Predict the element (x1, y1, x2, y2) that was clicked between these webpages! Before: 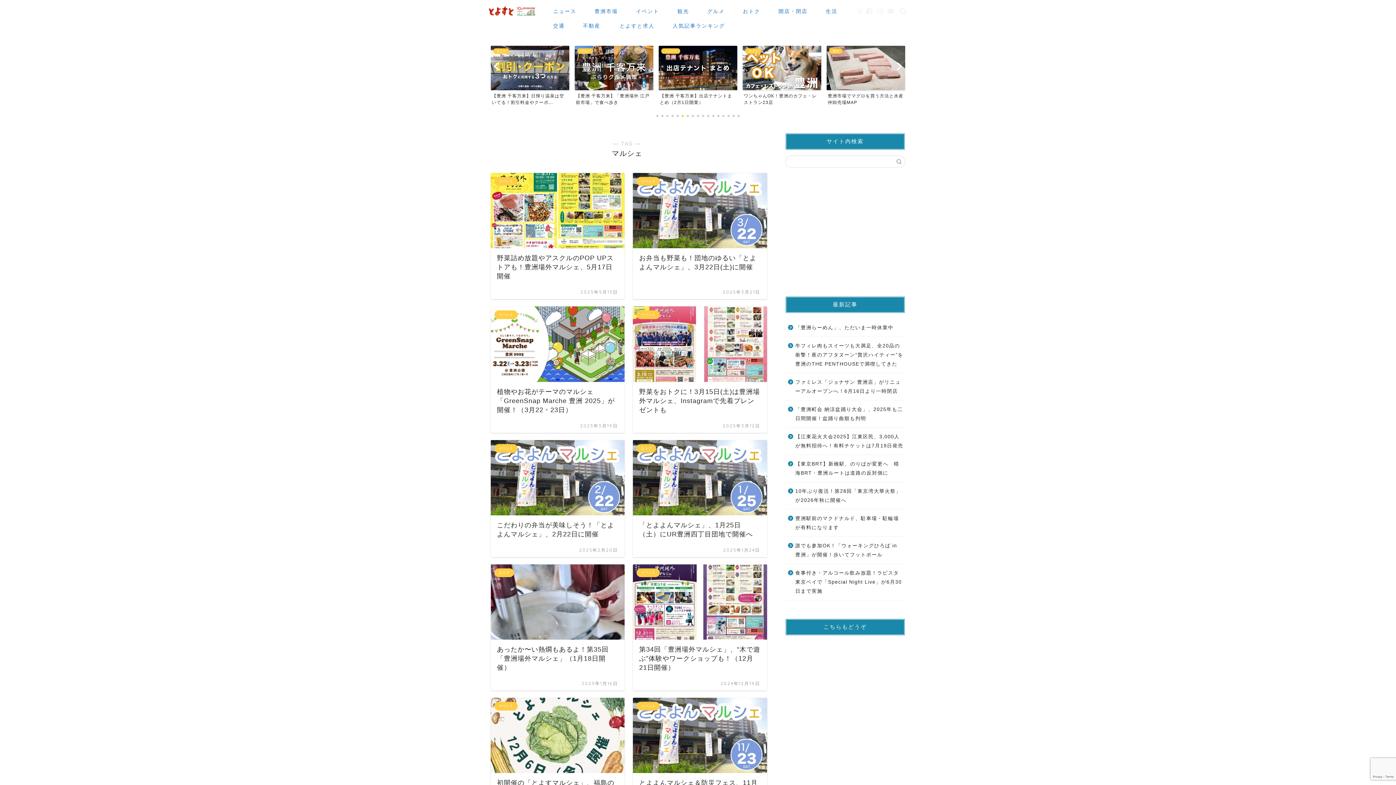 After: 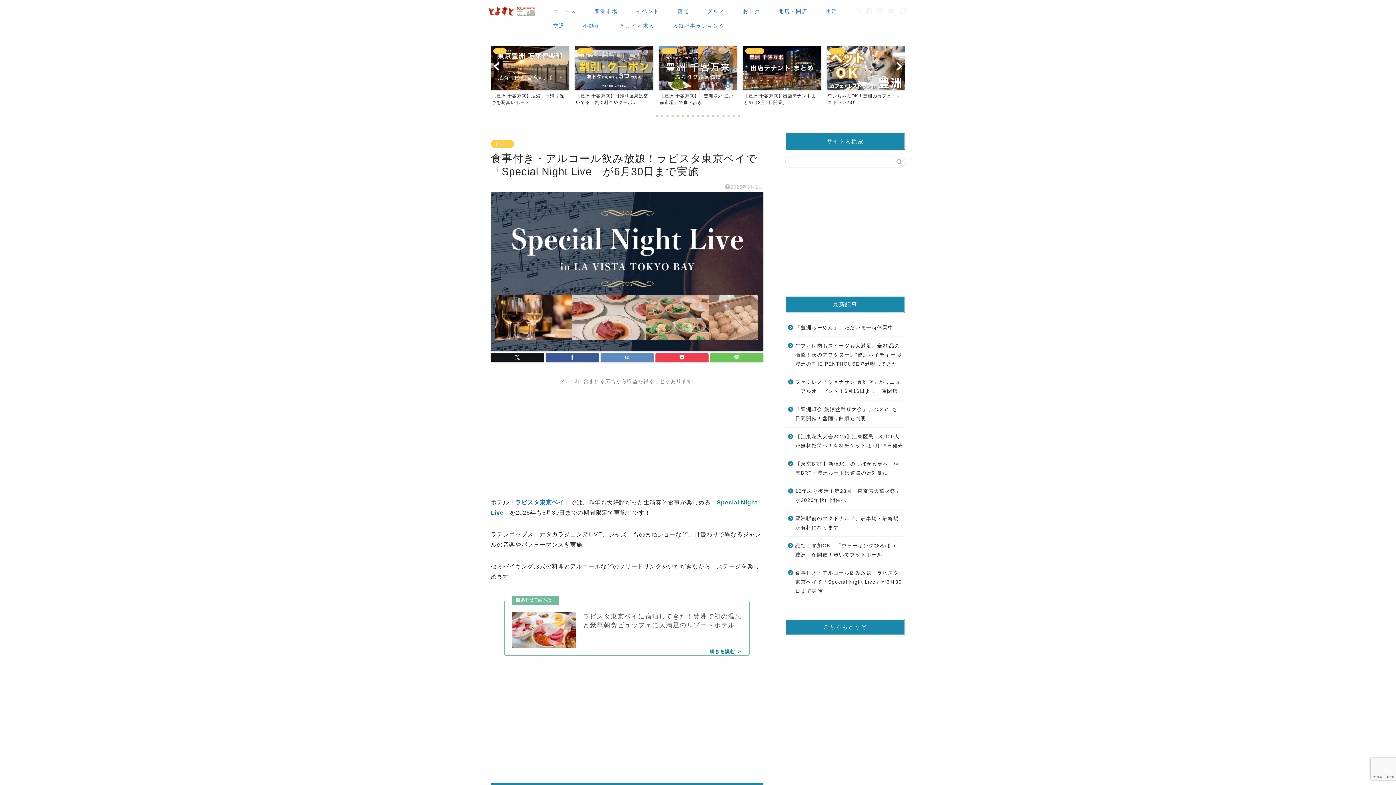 Action: label: 食事付き・アルコール飲み放題！ラビスタ東京ベイで「Special Night Live」が6月30日まで実施 bbox: (785, 564, 904, 600)